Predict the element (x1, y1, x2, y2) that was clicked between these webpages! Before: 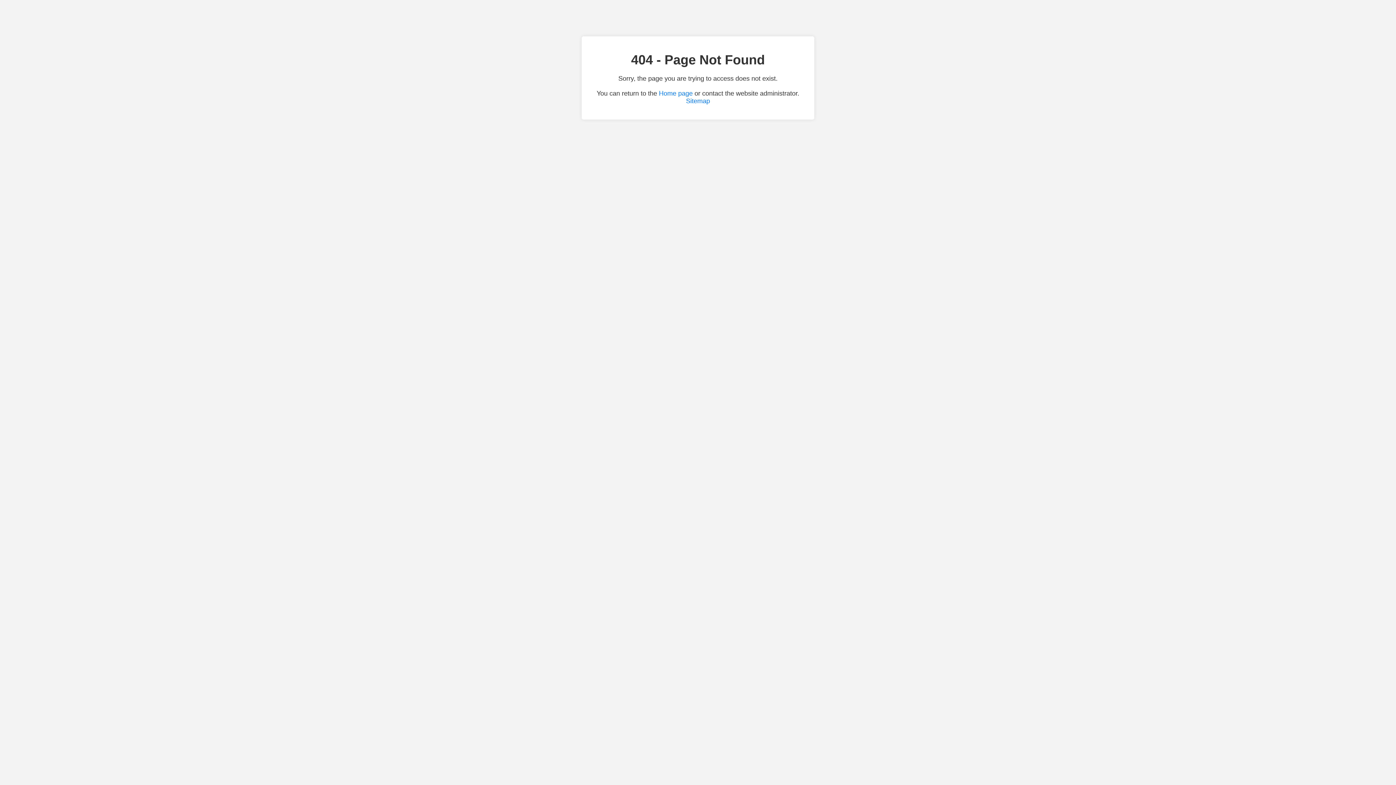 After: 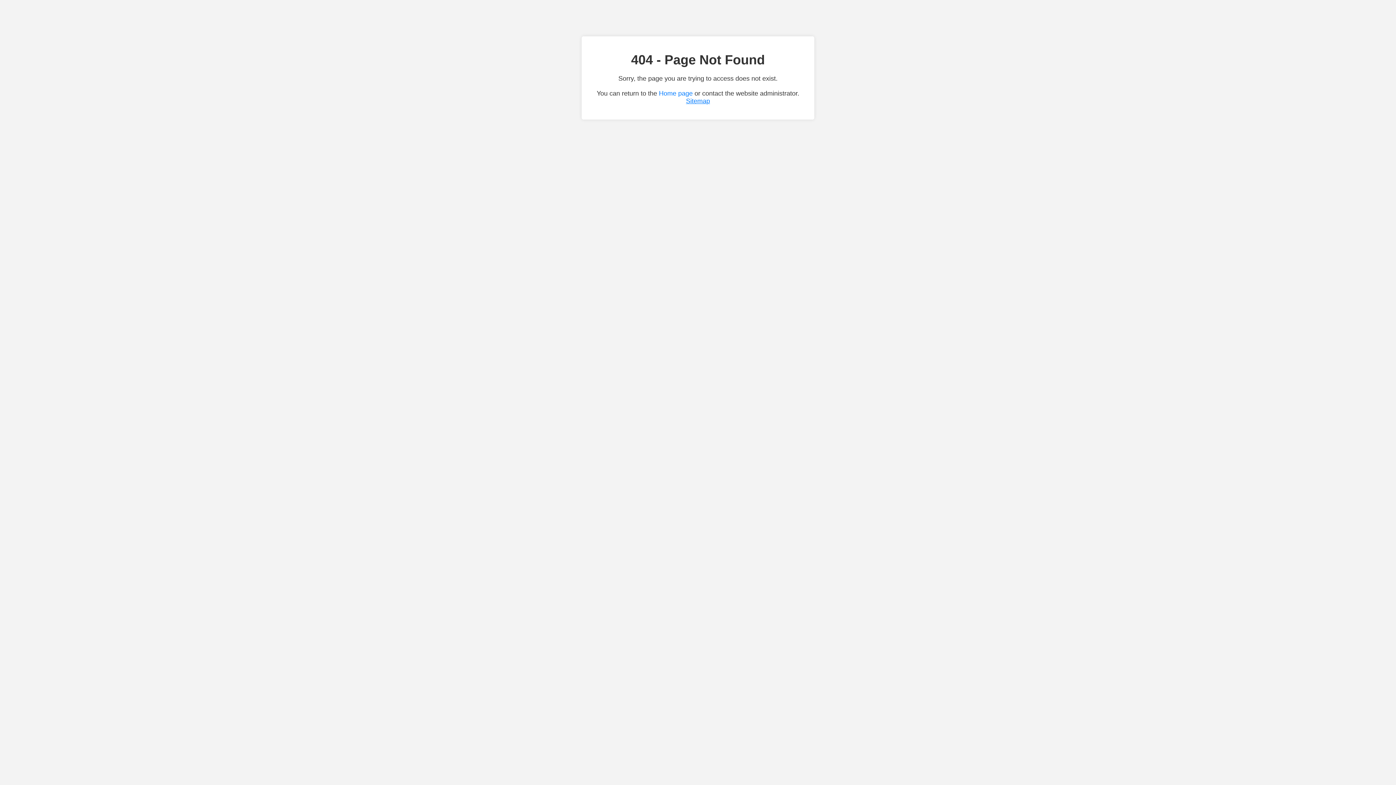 Action: label: Sitemap bbox: (686, 97, 710, 104)